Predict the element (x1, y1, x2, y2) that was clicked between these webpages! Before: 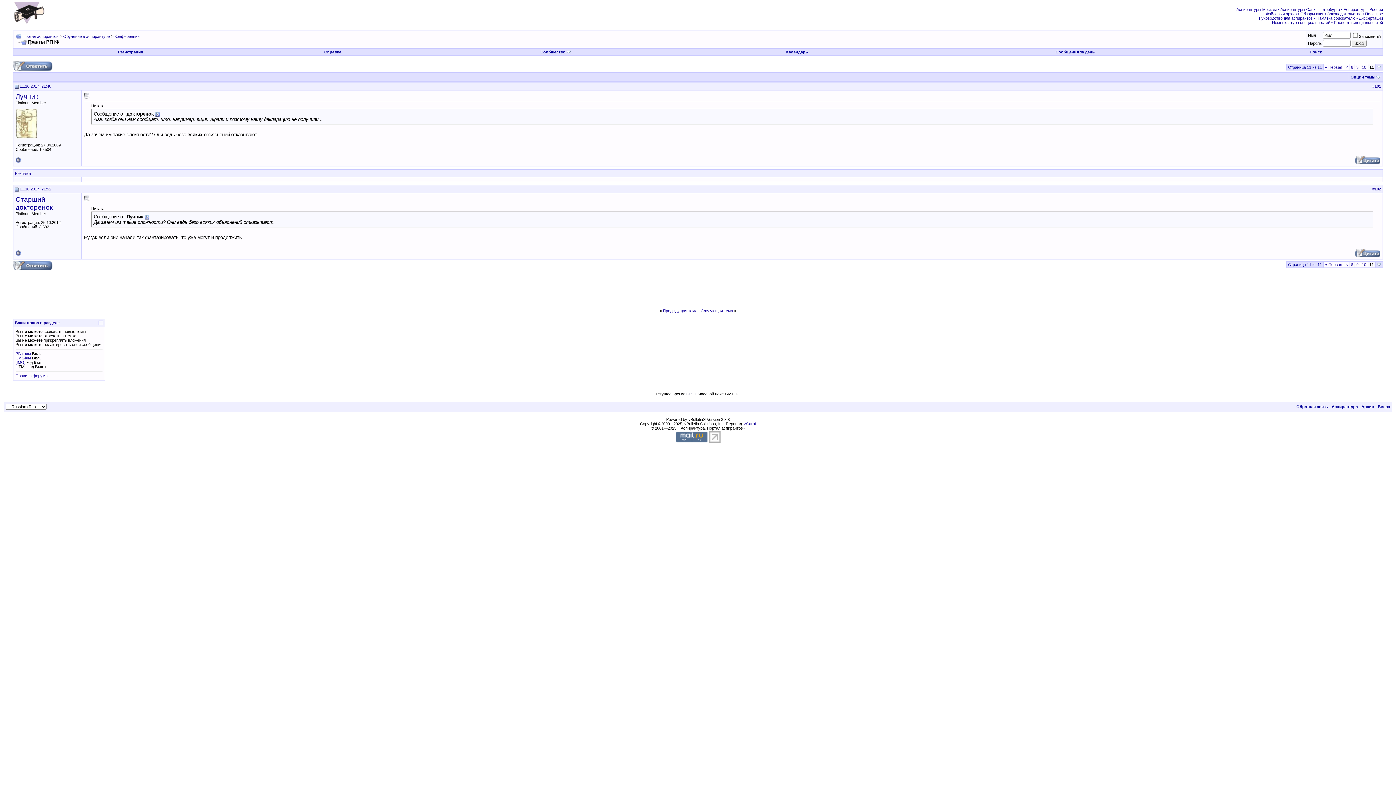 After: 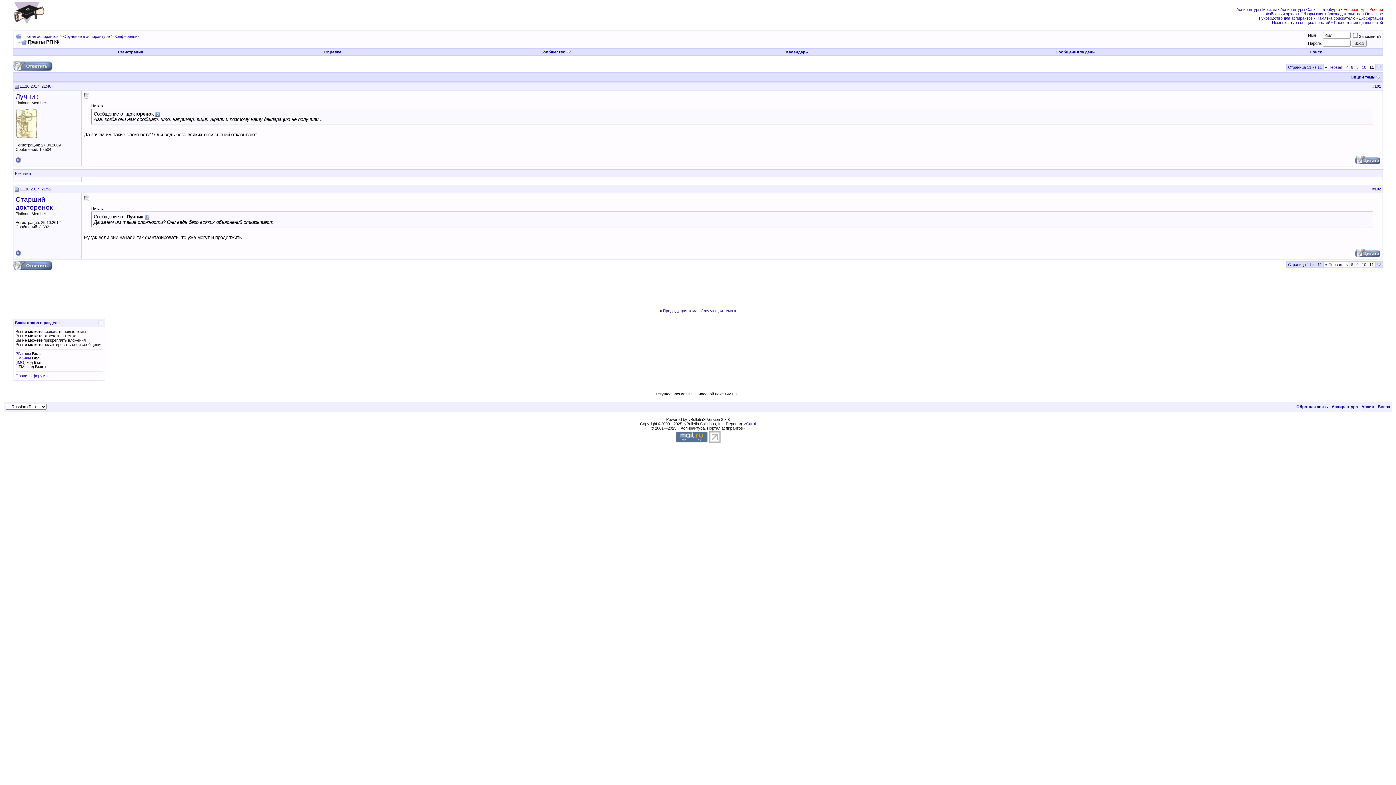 Action: bbox: (1344, 7, 1383, 11) label: Аспирантуры России